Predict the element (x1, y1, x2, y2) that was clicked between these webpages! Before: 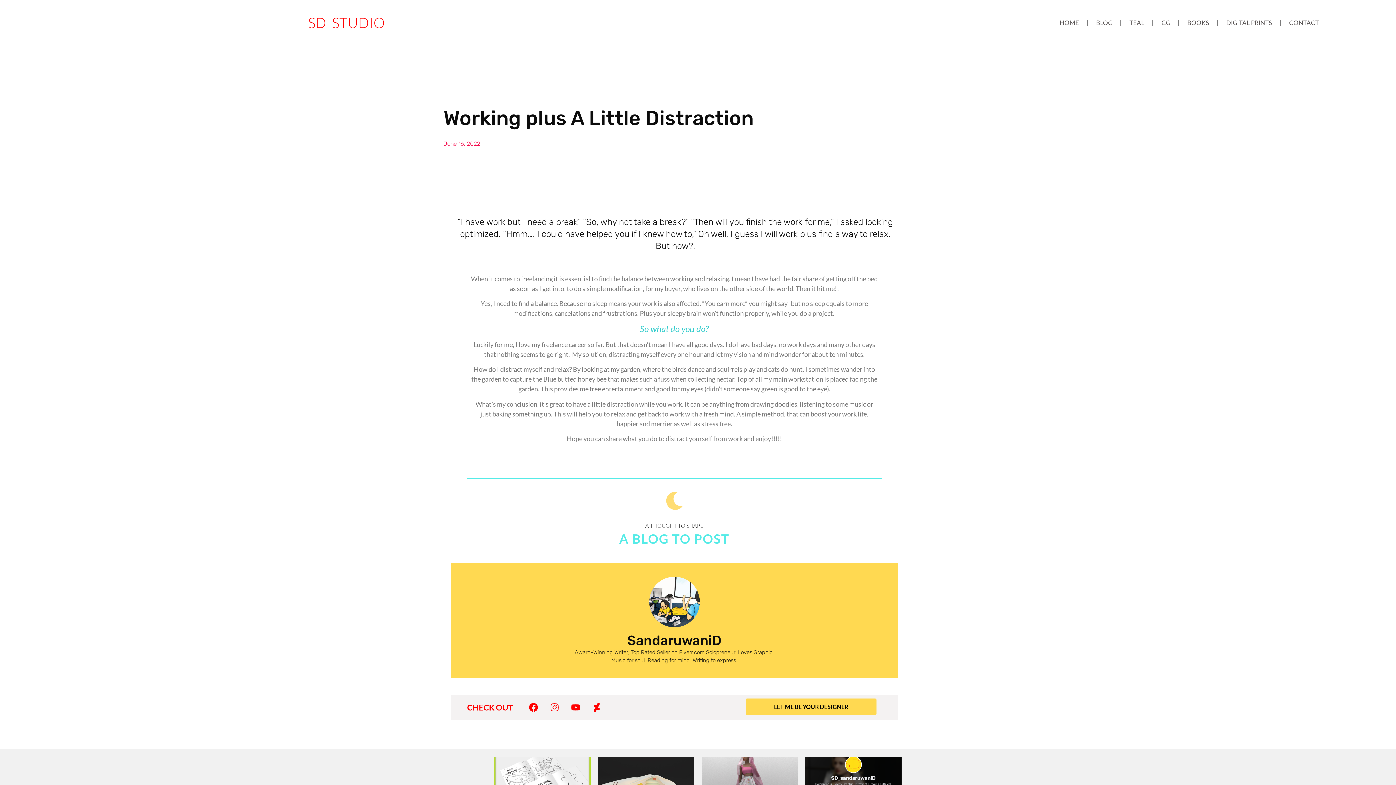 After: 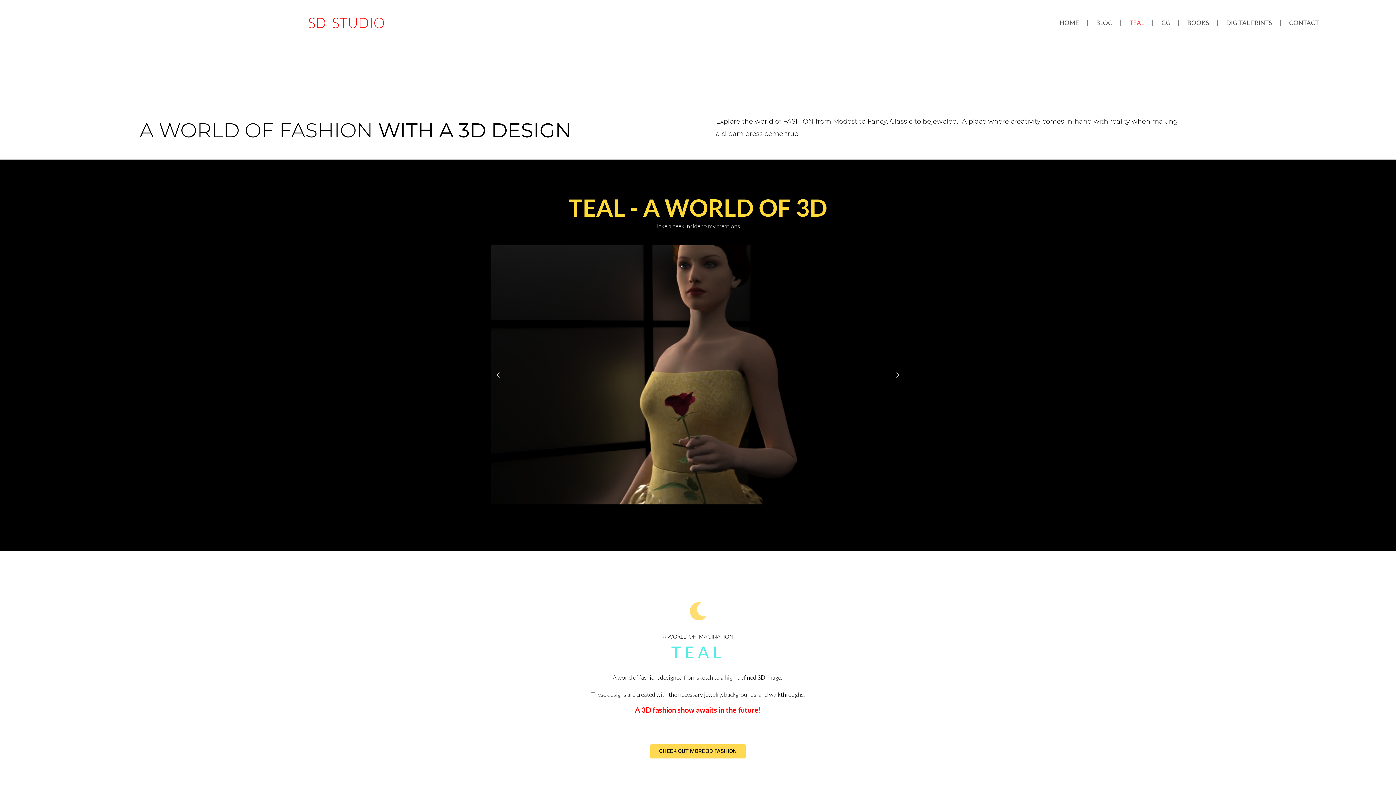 Action: label: TEAL bbox: (1122, 14, 1151, 31)